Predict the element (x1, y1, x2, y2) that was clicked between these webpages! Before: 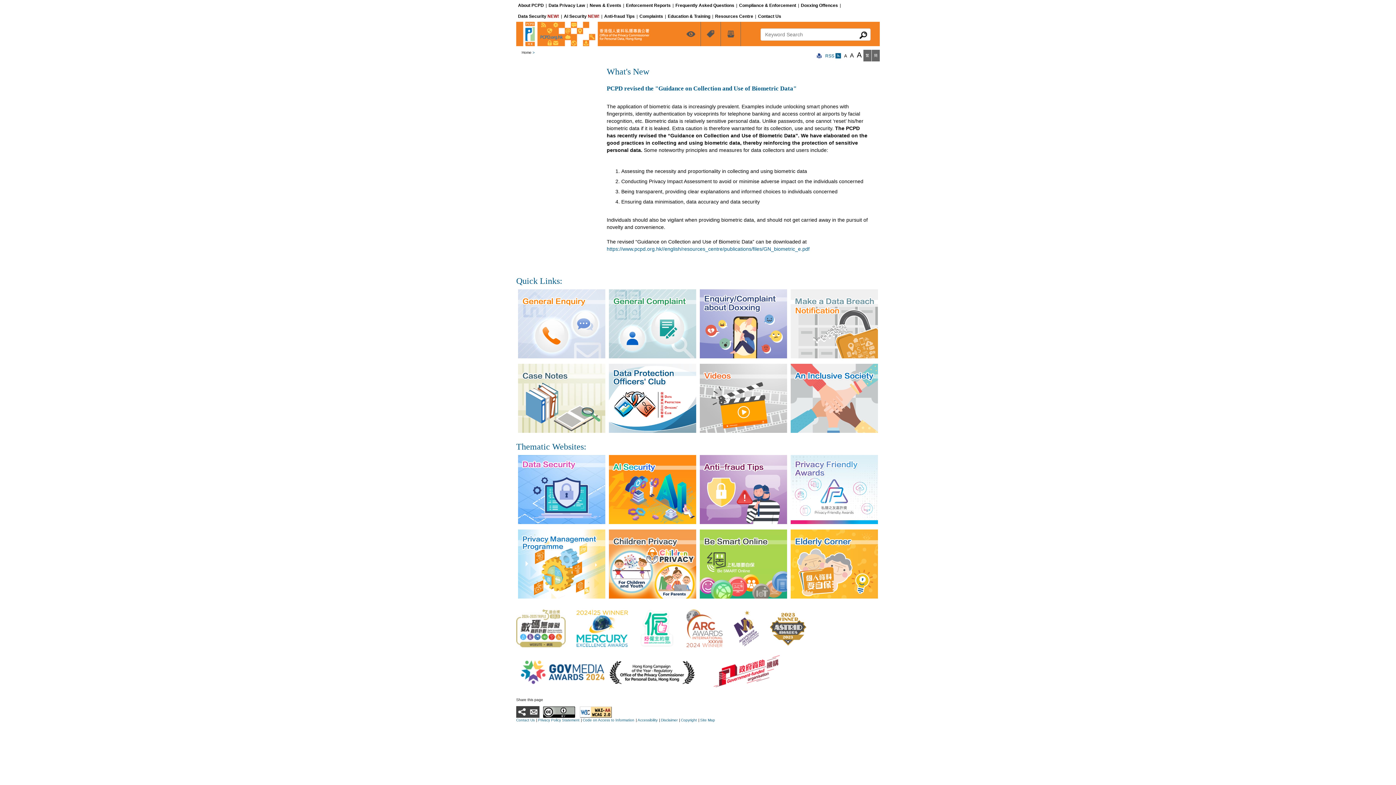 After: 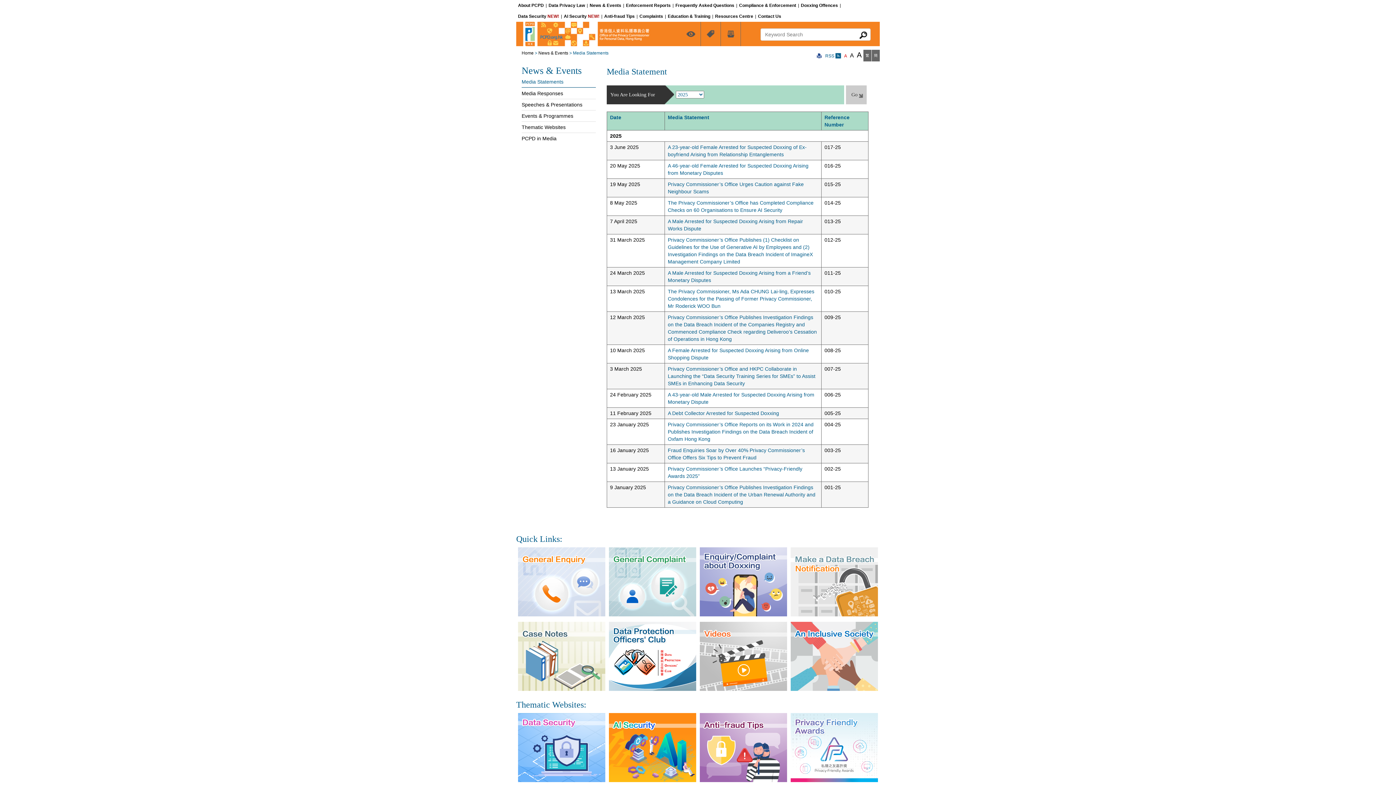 Action: label: News & Events bbox: (588, 0, 623, 10)